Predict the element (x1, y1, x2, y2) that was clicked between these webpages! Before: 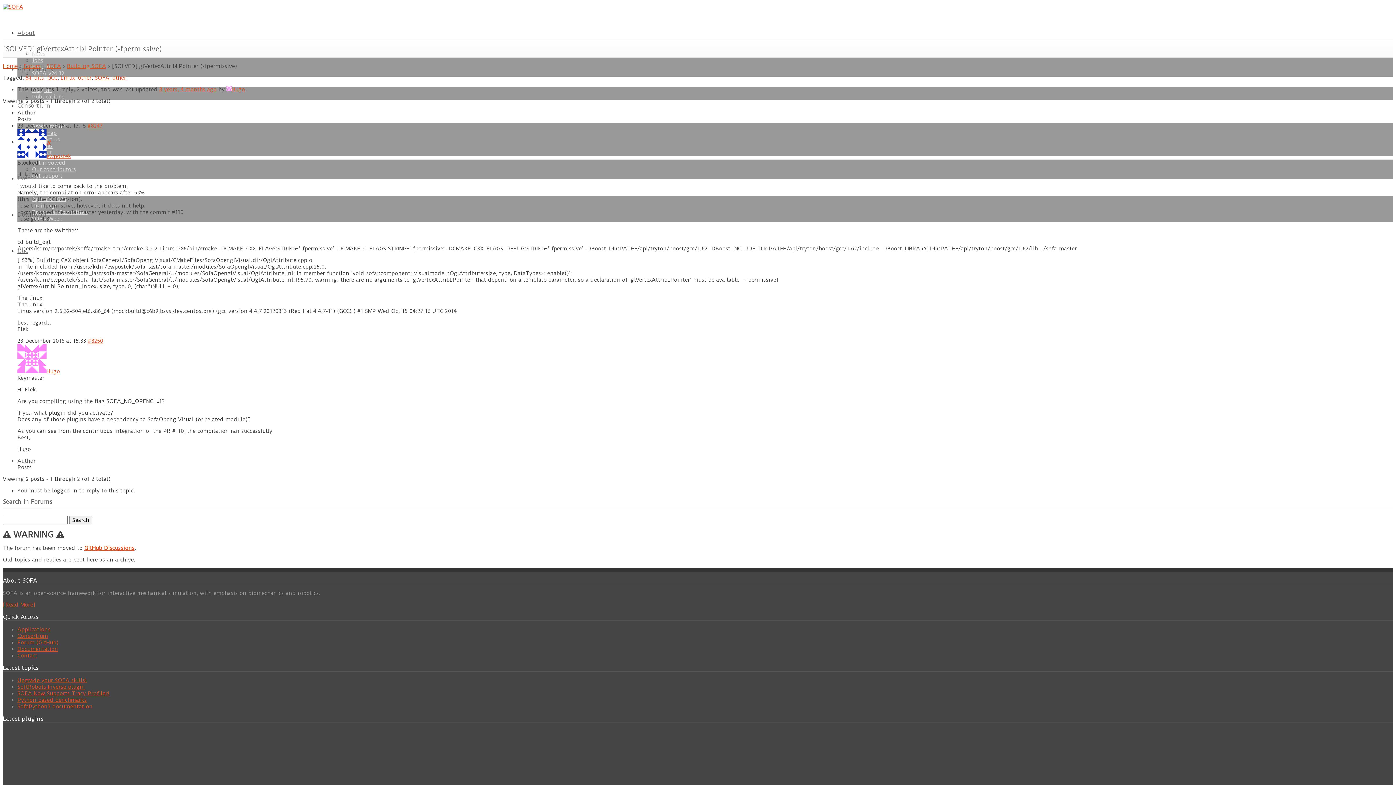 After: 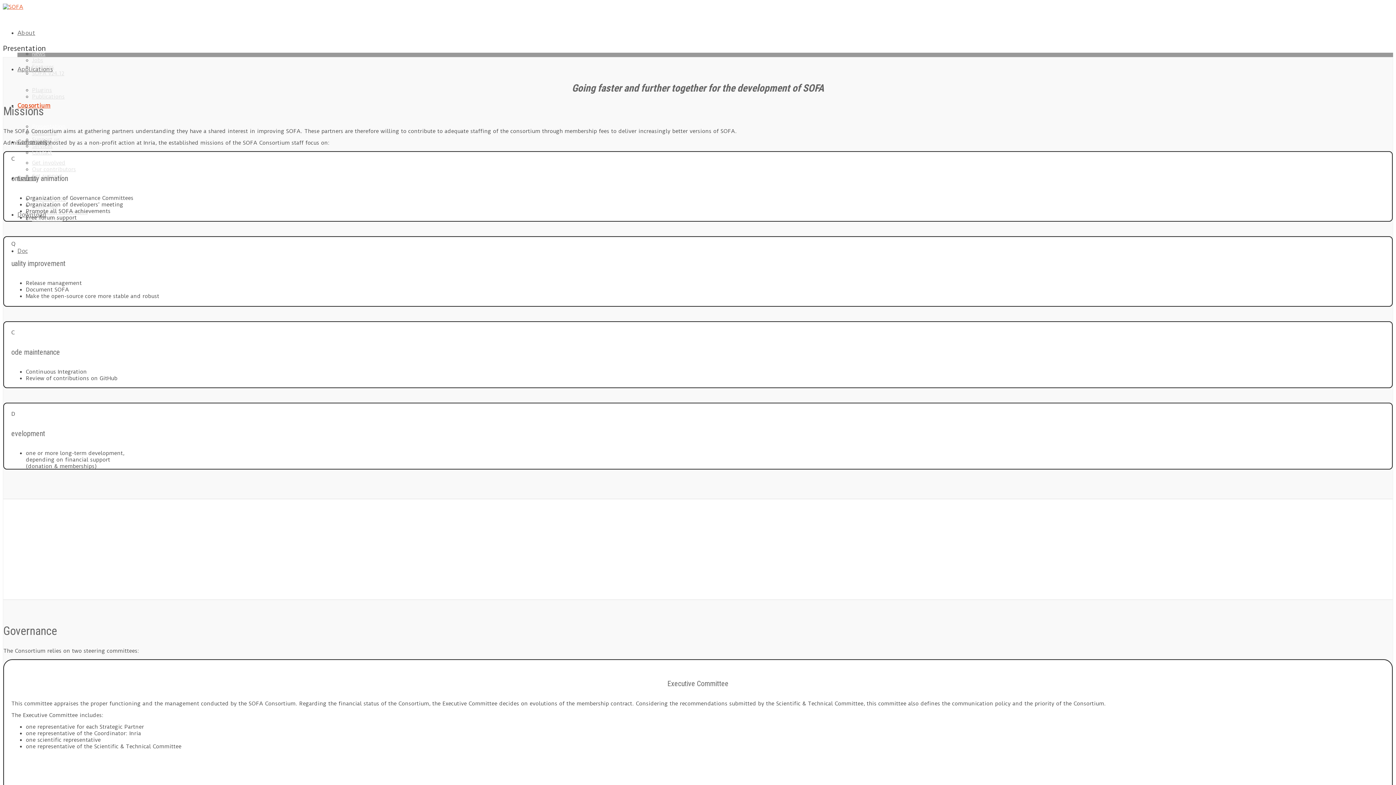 Action: bbox: (17, 102, 50, 109) label: Consortium